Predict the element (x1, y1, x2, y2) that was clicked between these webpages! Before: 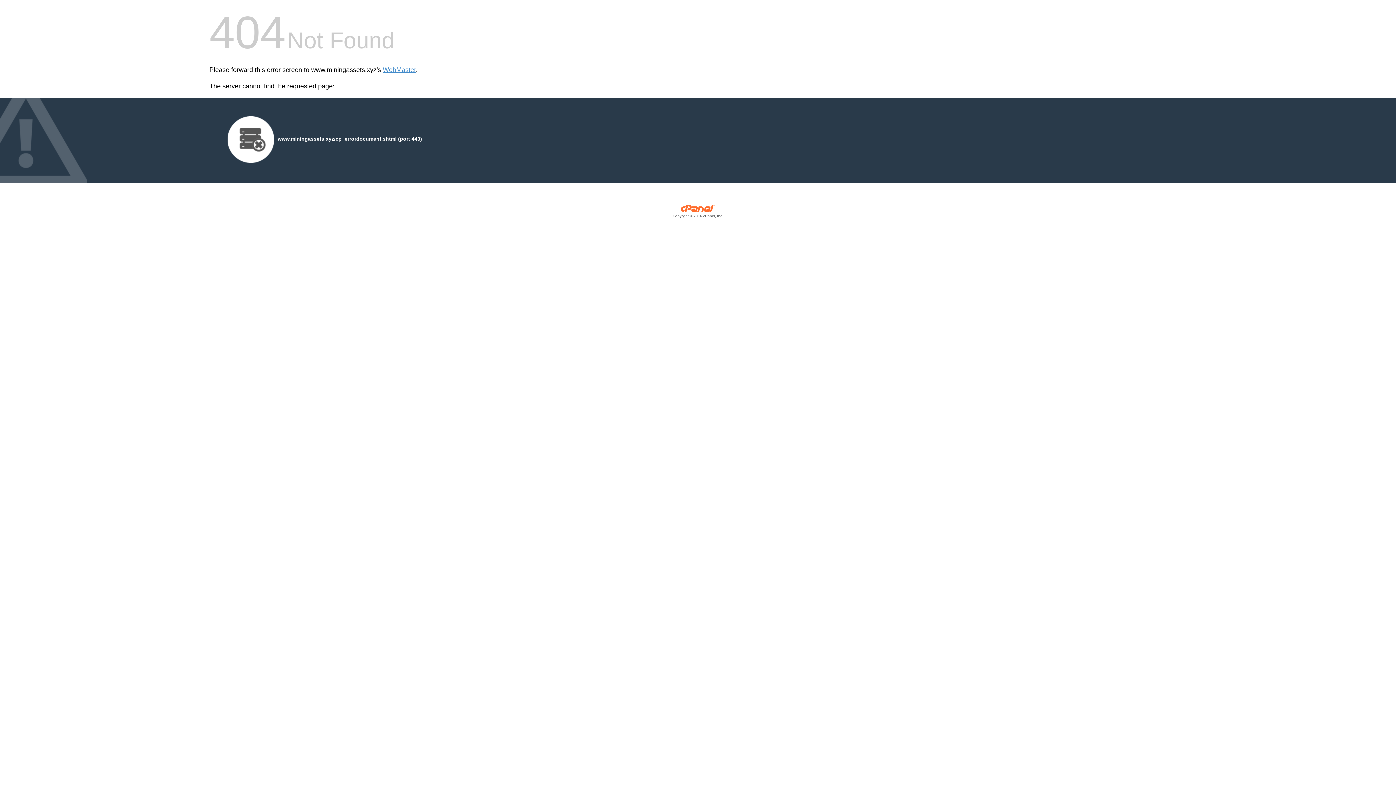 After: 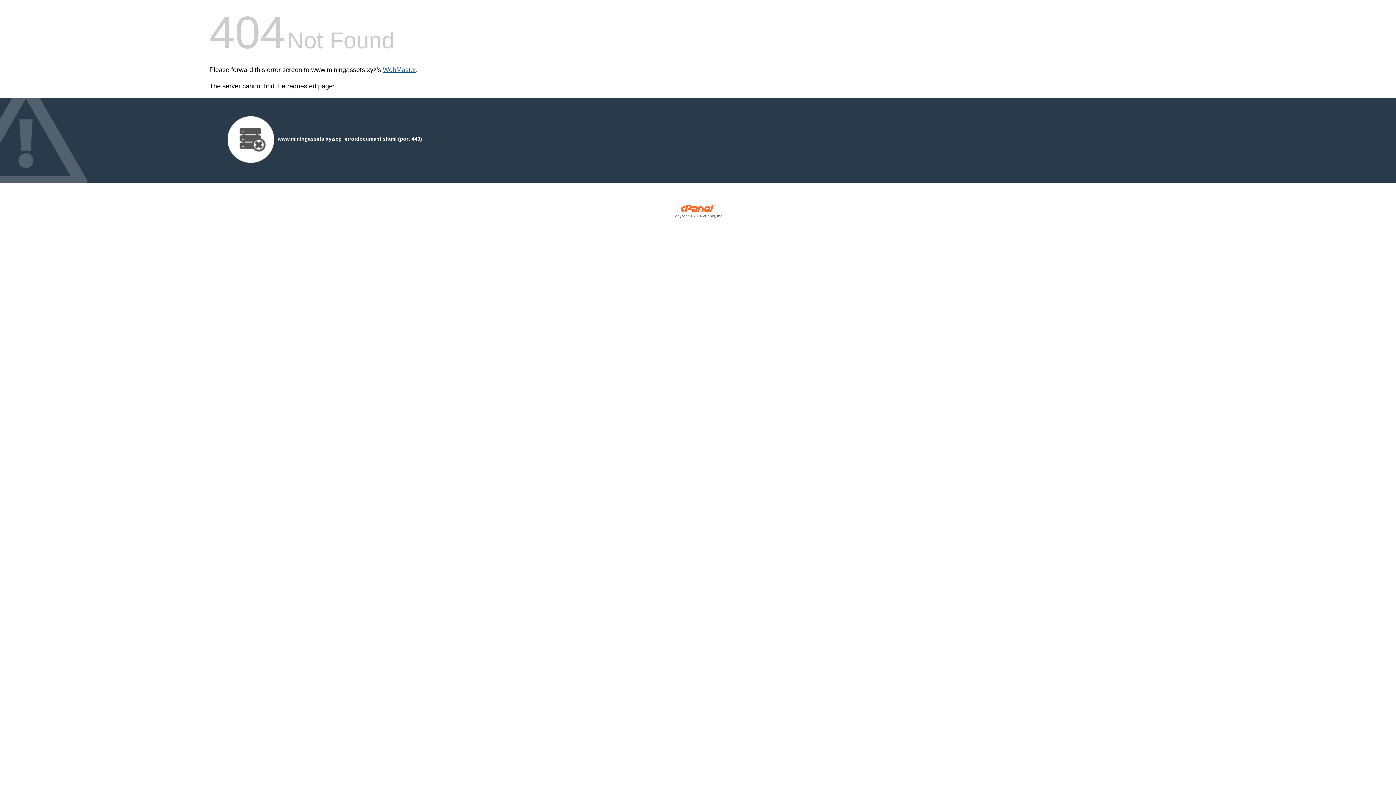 Action: bbox: (382, 66, 416, 73) label: WebMaster